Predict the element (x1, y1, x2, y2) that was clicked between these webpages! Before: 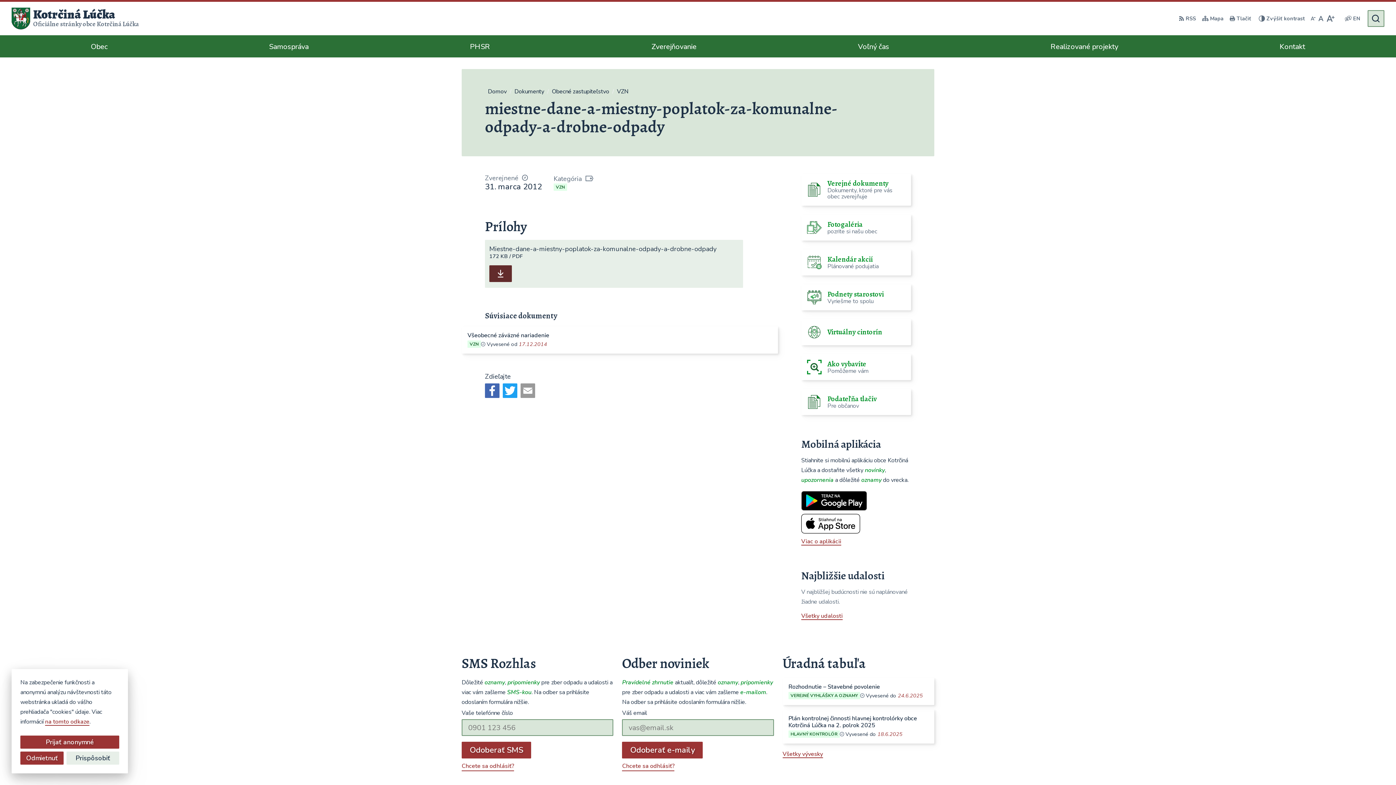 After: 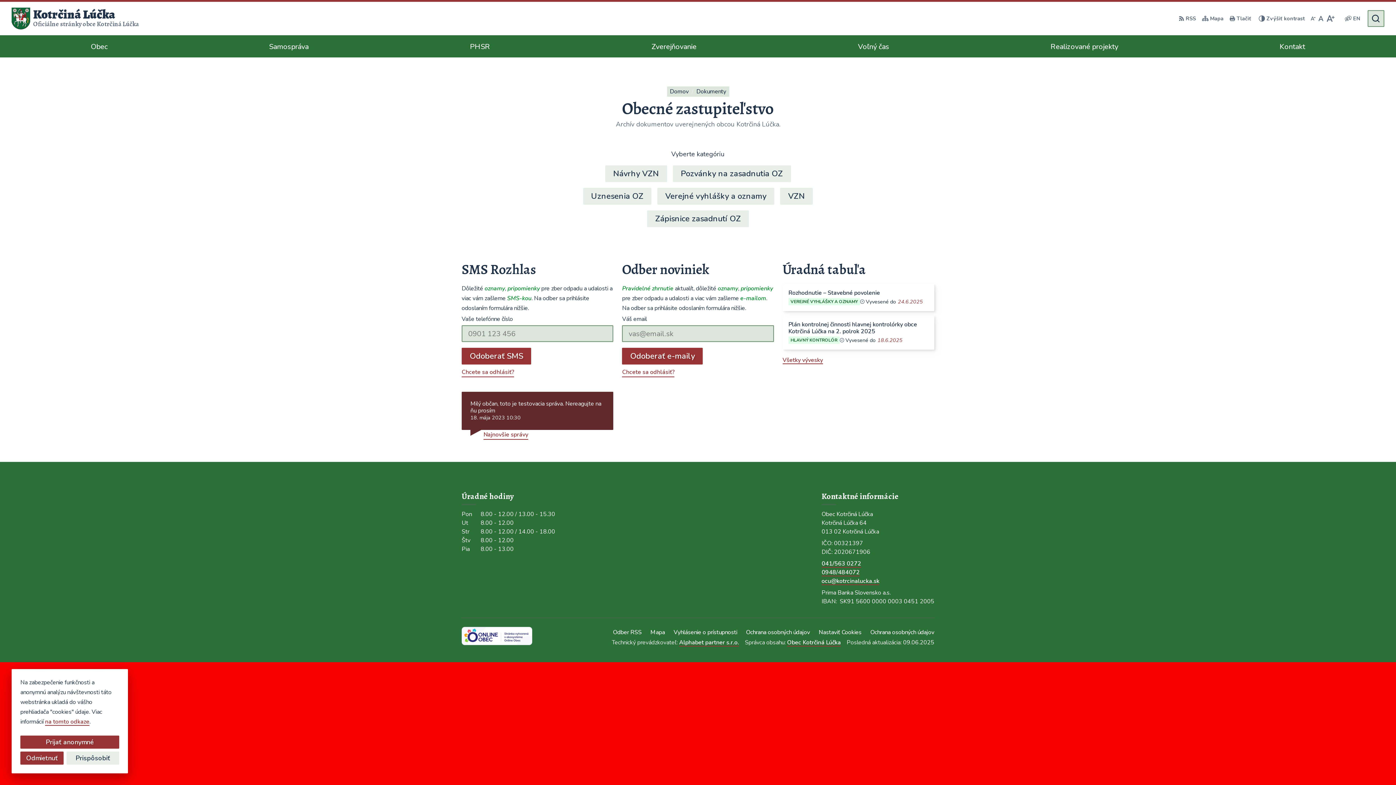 Action: bbox: (552, 87, 617, 95) label: Obecné zastupiteľstvo